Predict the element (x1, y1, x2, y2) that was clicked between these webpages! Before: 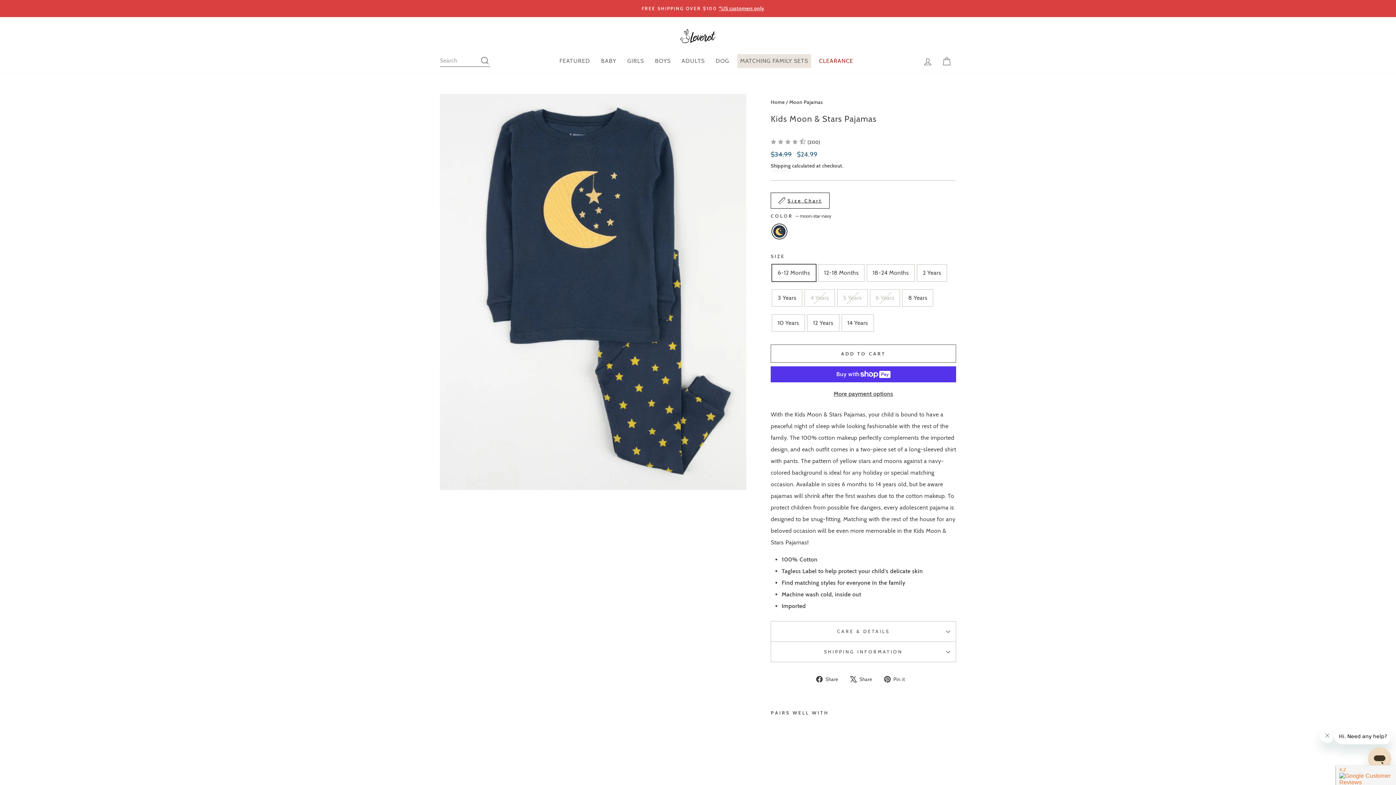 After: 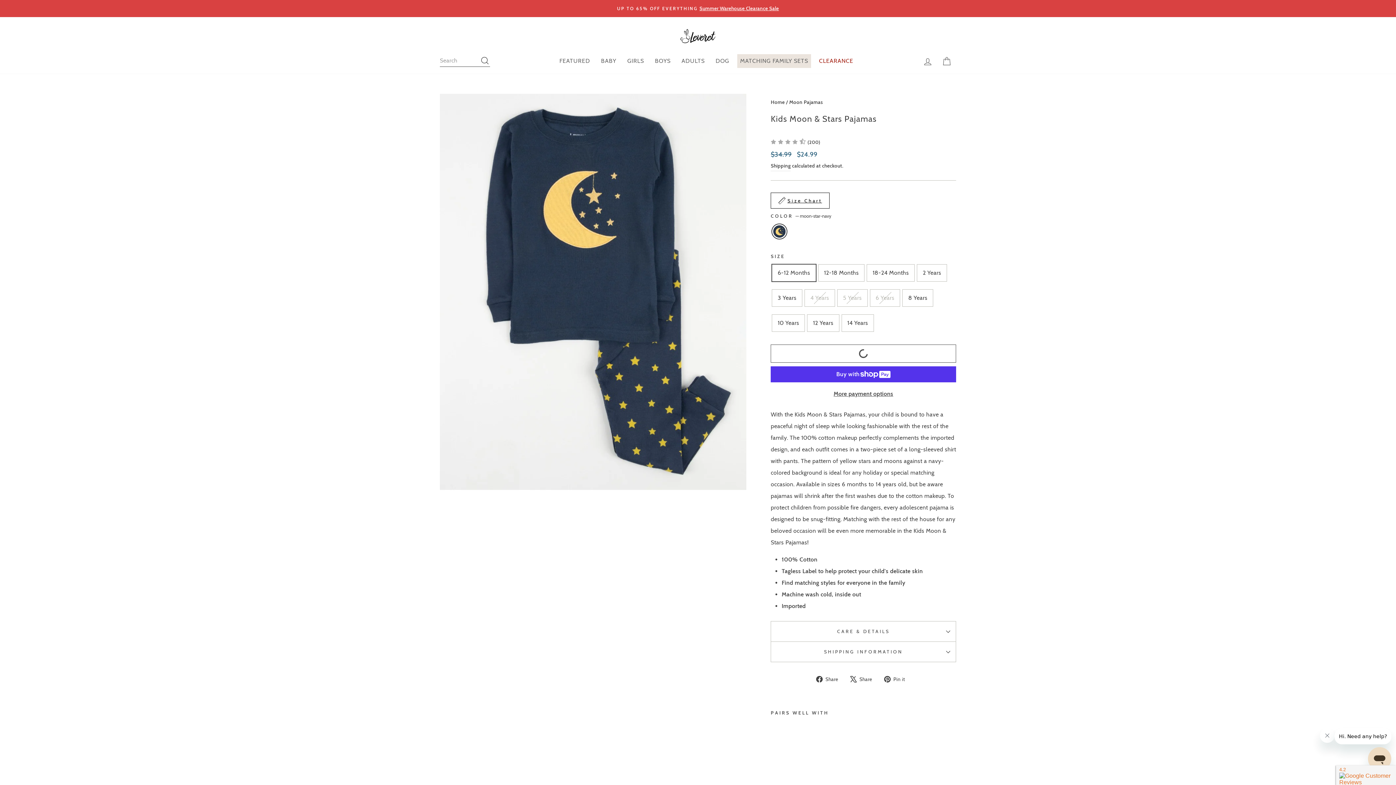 Action: label: ADD TO CART bbox: (770, 322, 956, 341)